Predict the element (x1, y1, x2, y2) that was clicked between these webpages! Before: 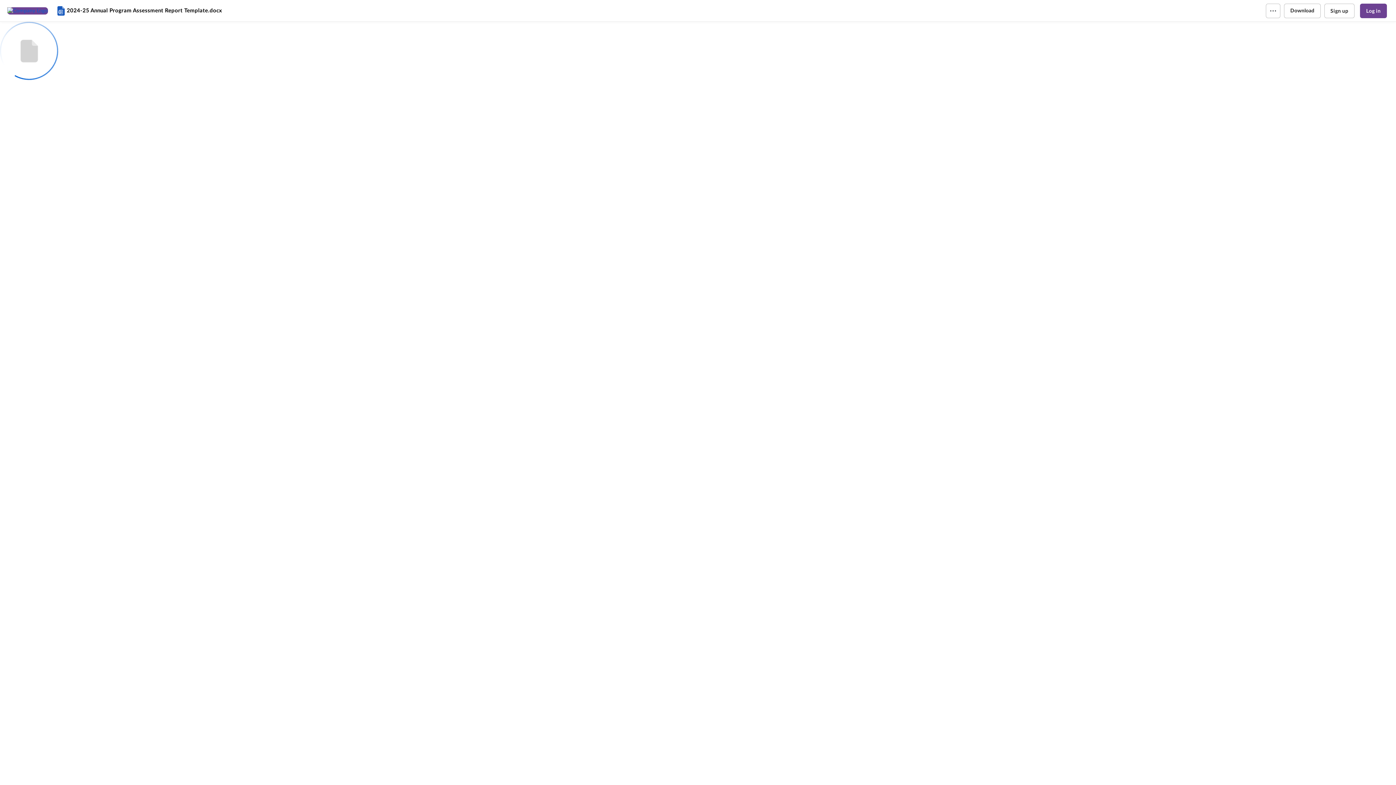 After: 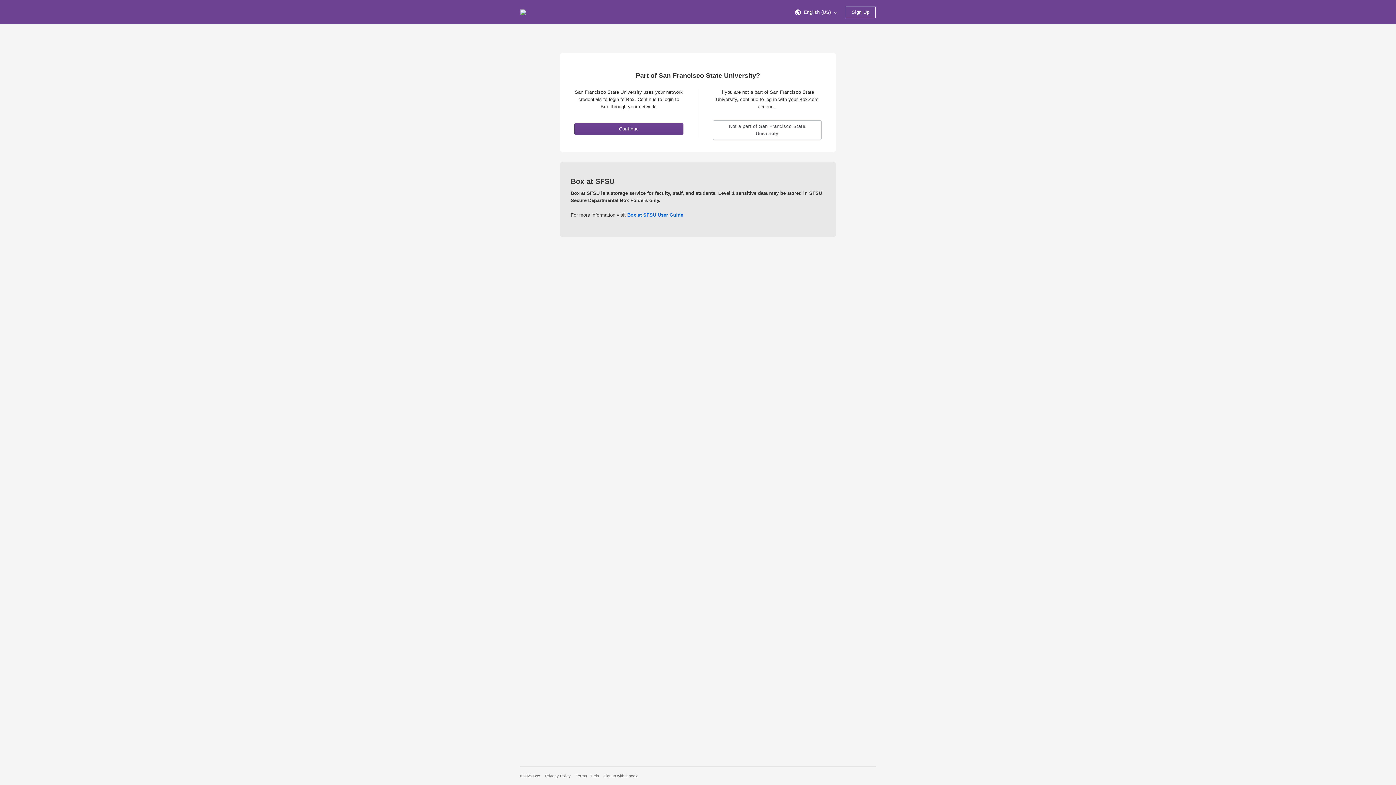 Action: bbox: (1360, 3, 1387, 18) label: Log in